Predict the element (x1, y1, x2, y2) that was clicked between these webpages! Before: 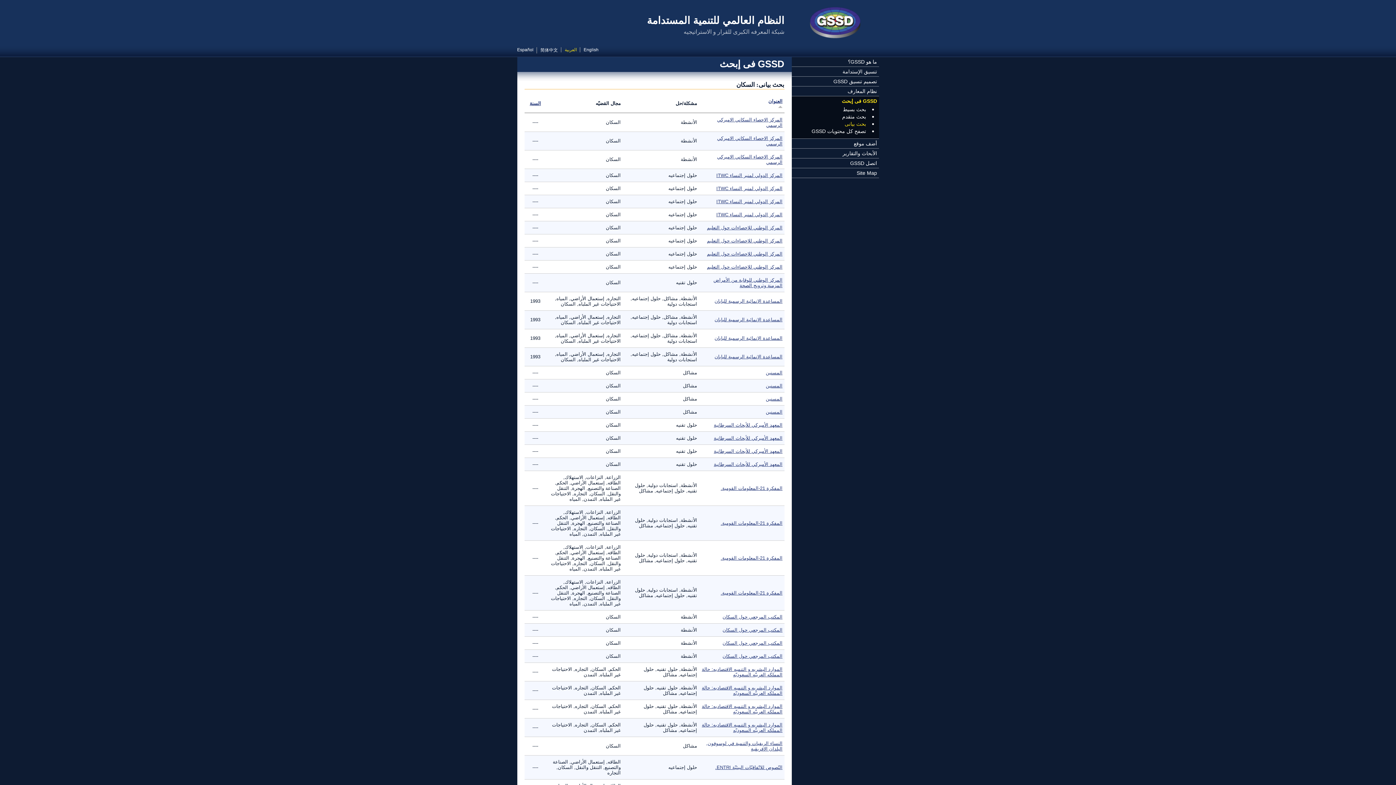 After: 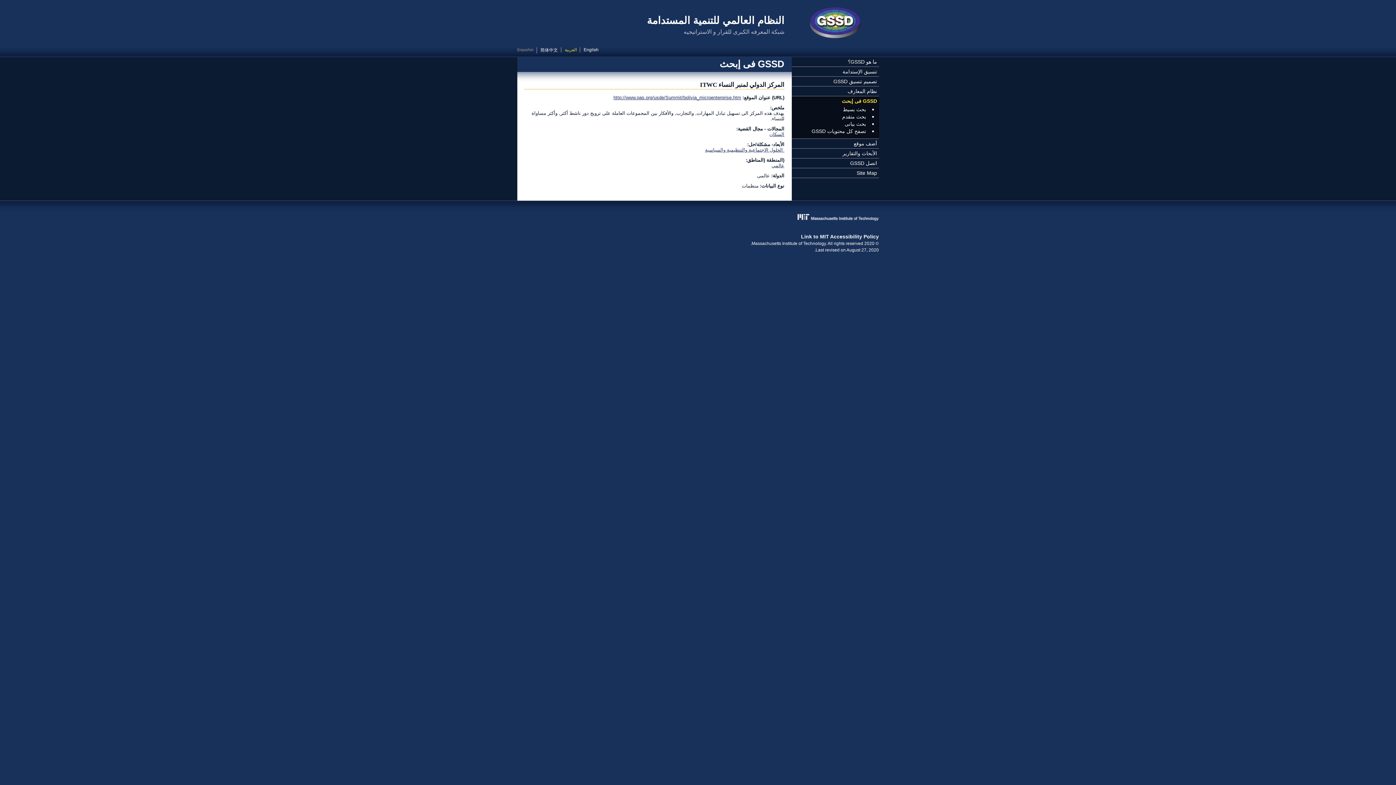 Action: bbox: (716, 185, 782, 191) label: المركز الدولي لمنبر النساء ITWC